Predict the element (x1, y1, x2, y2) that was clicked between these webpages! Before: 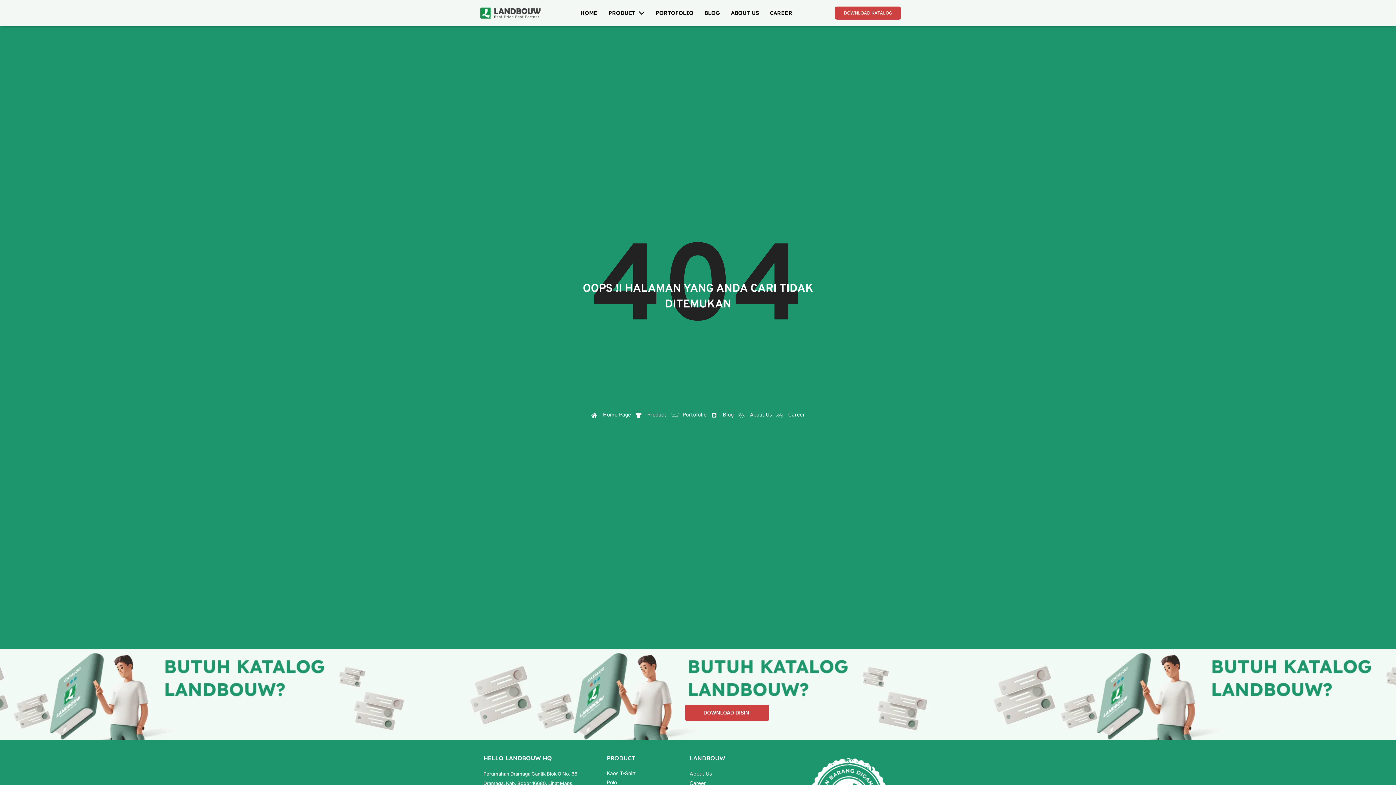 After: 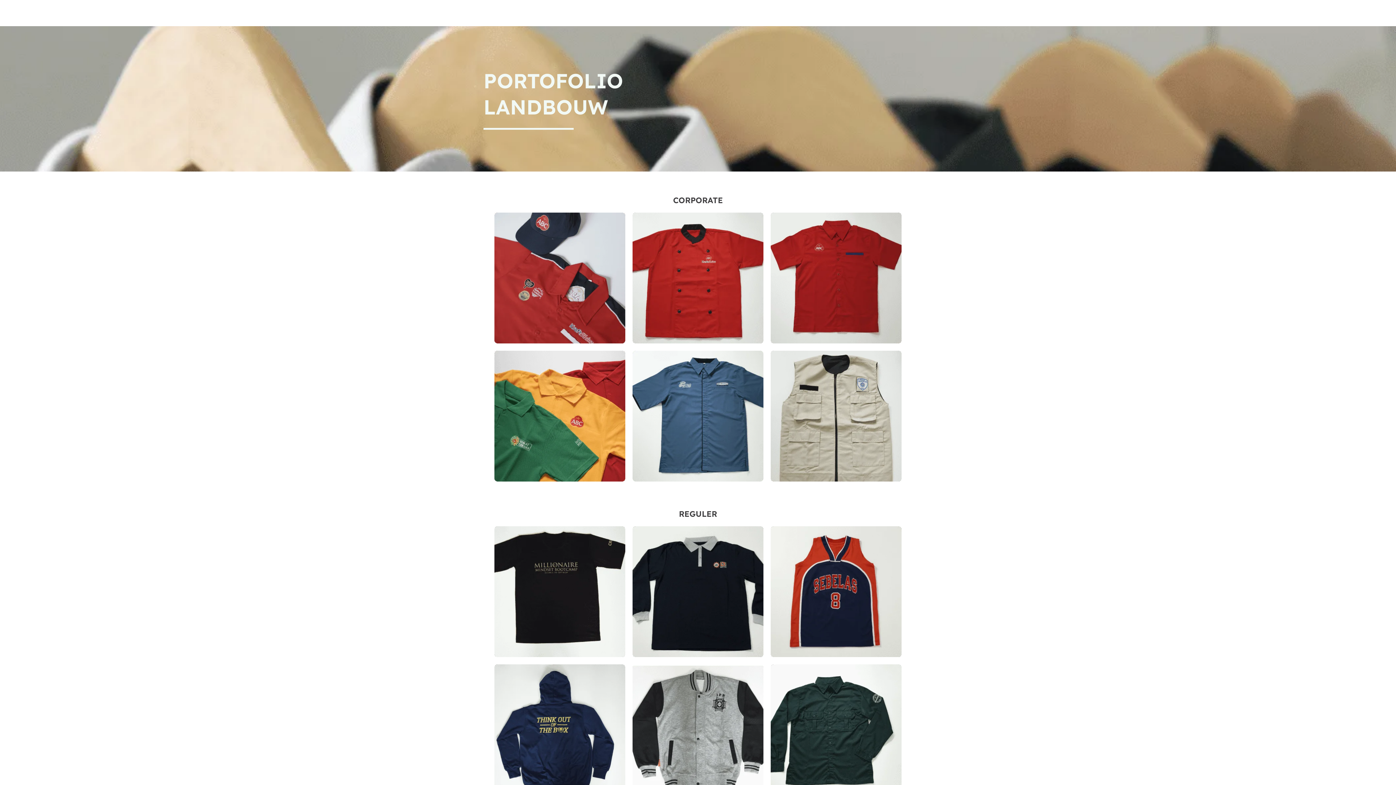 Action: label: PORTOFOLIO bbox: (650, 3, 699, 22)